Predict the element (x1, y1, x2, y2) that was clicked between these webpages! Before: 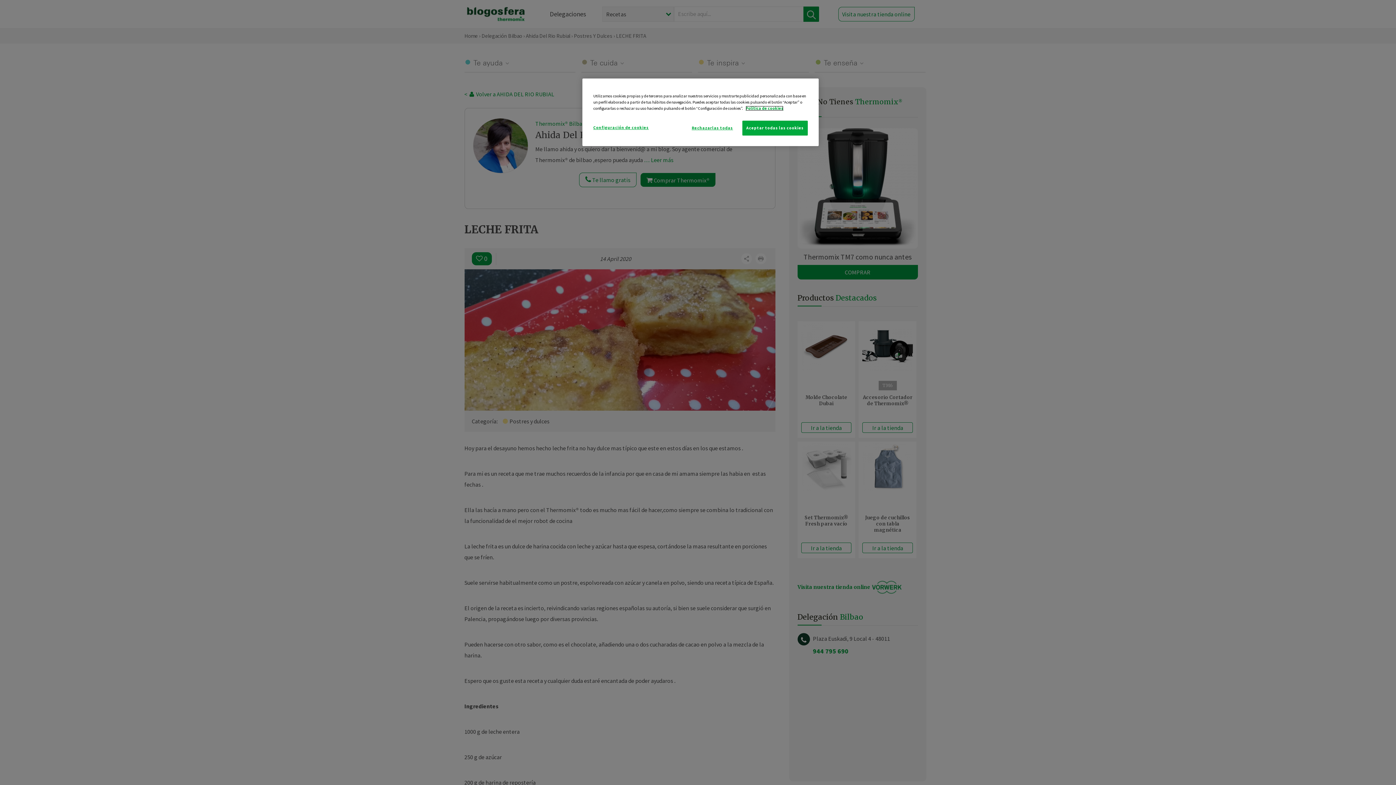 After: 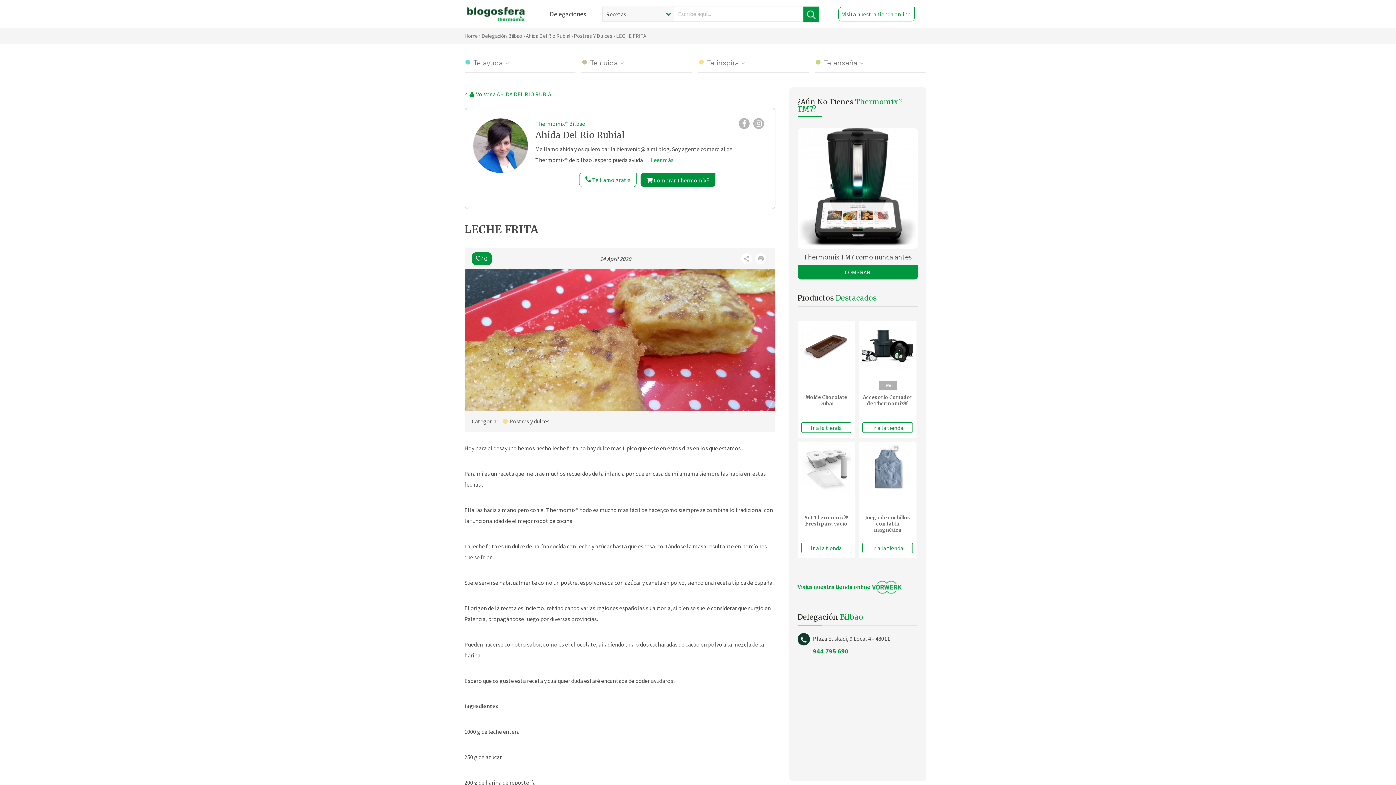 Action: bbox: (742, 120, 808, 135) label: Aceptar todas las cookies